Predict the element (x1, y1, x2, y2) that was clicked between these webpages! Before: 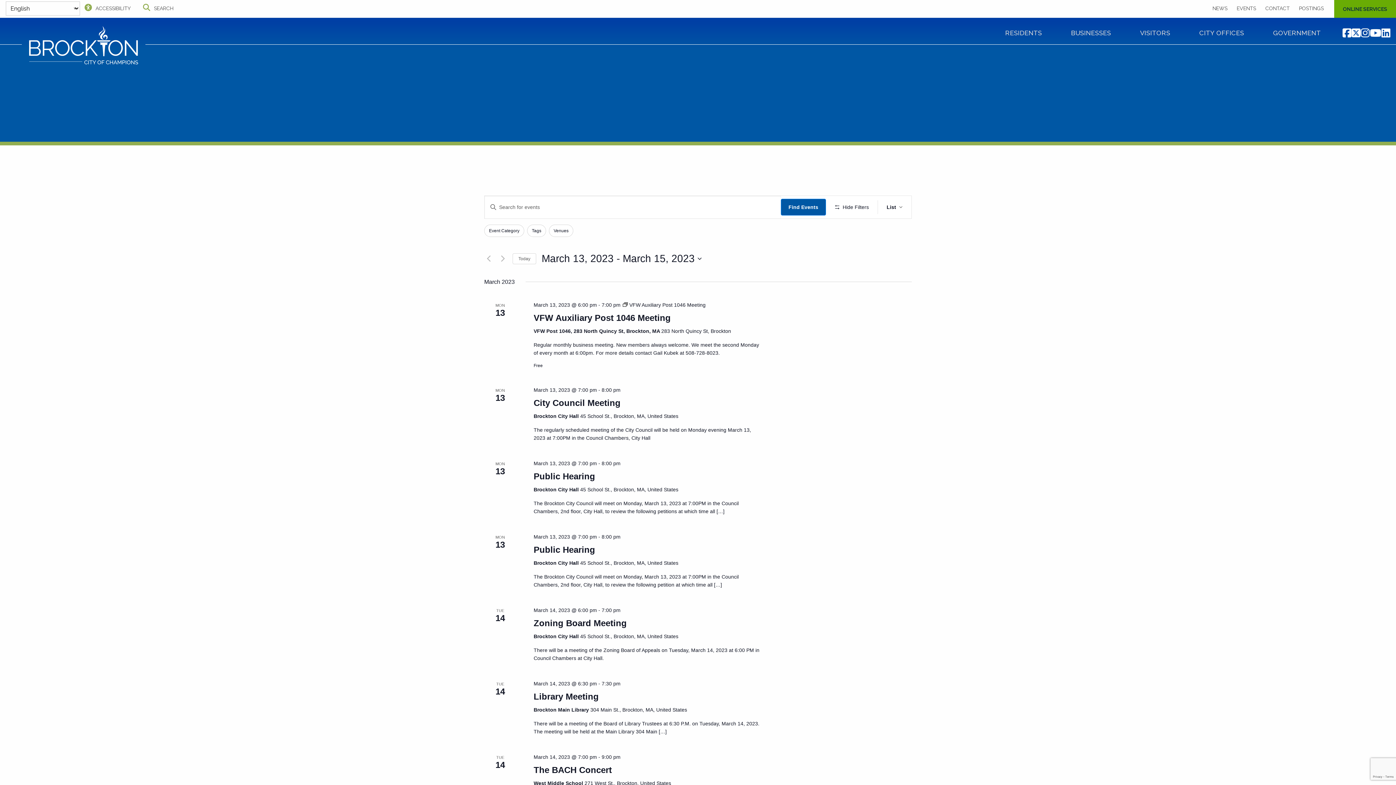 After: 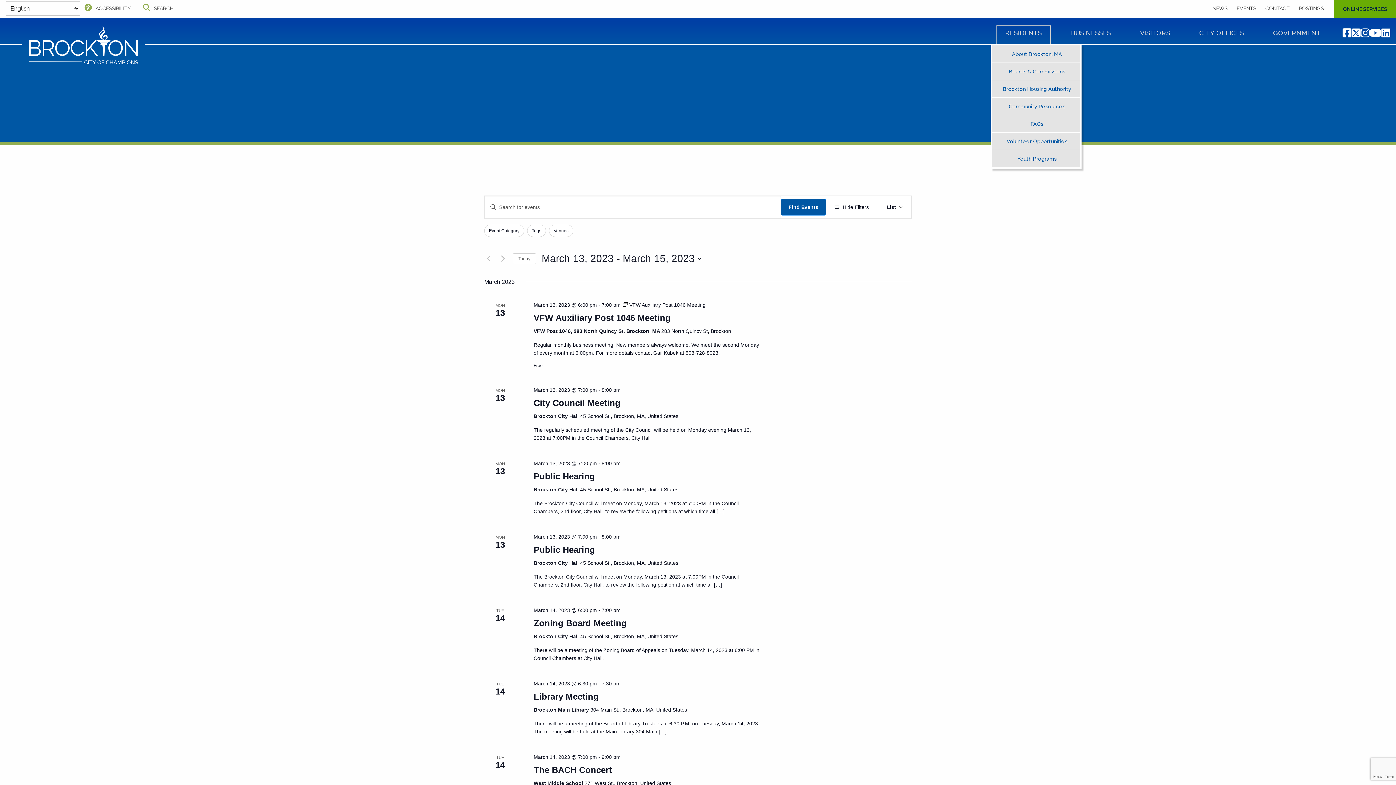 Action: label: RESIDENTS bbox: (998, 26, 1049, 44)